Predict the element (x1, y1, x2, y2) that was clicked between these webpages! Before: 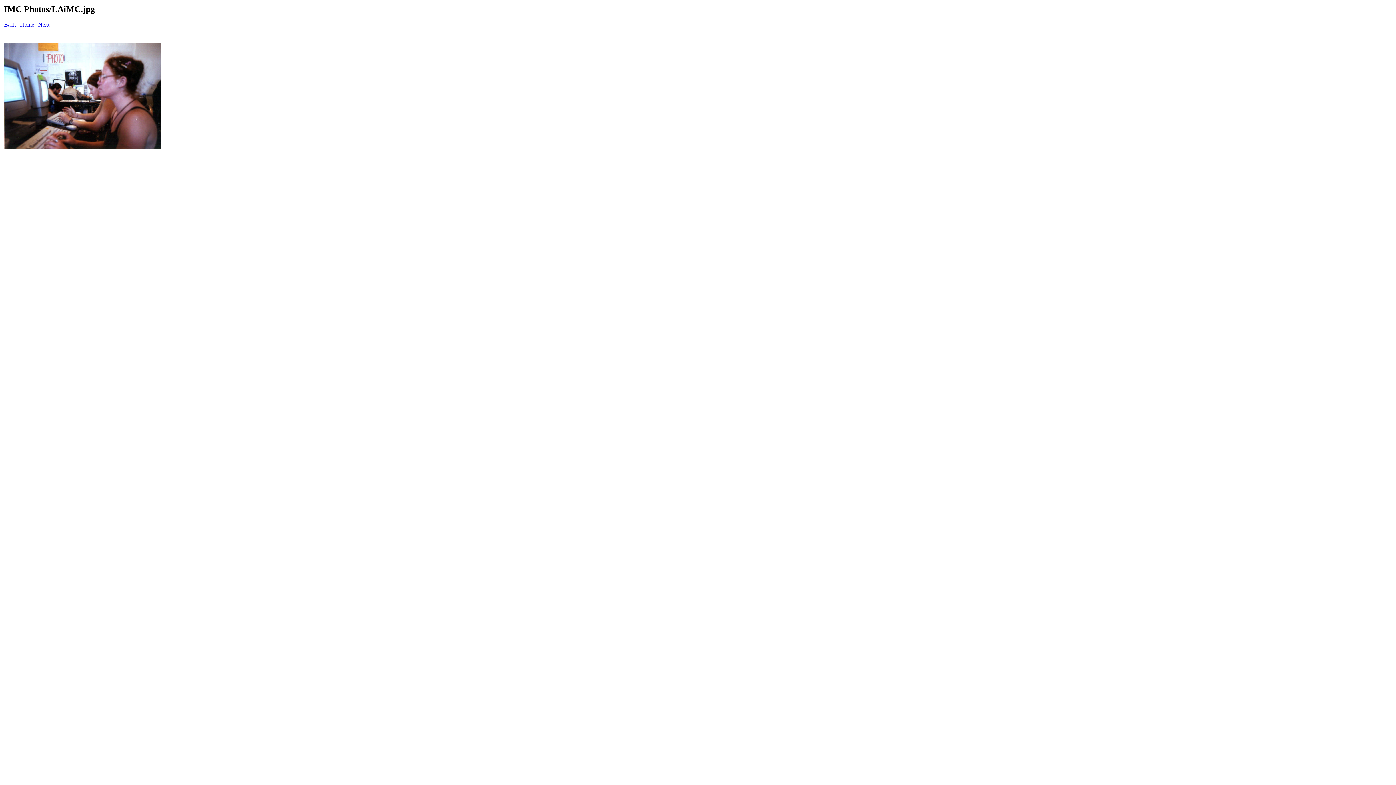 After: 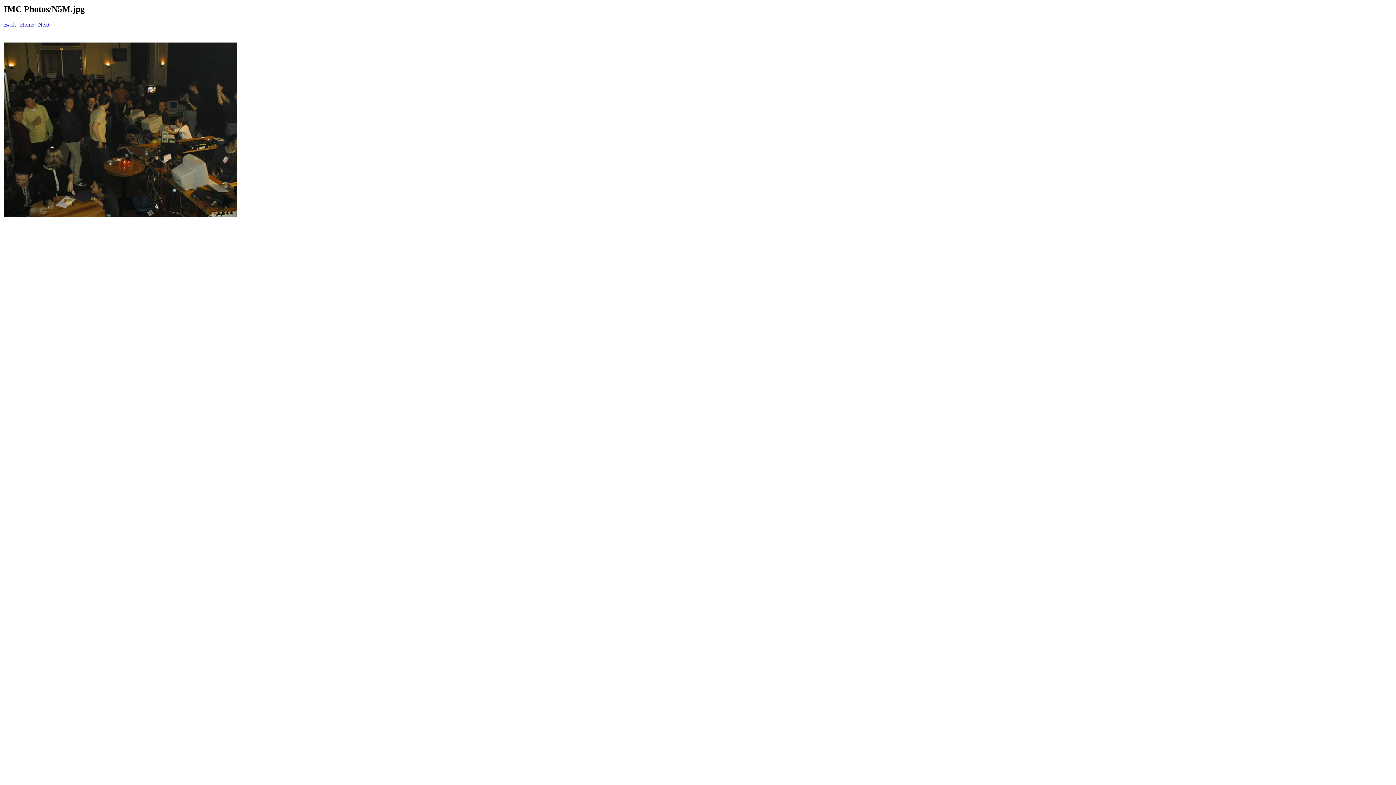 Action: label: Next bbox: (38, 21, 49, 27)